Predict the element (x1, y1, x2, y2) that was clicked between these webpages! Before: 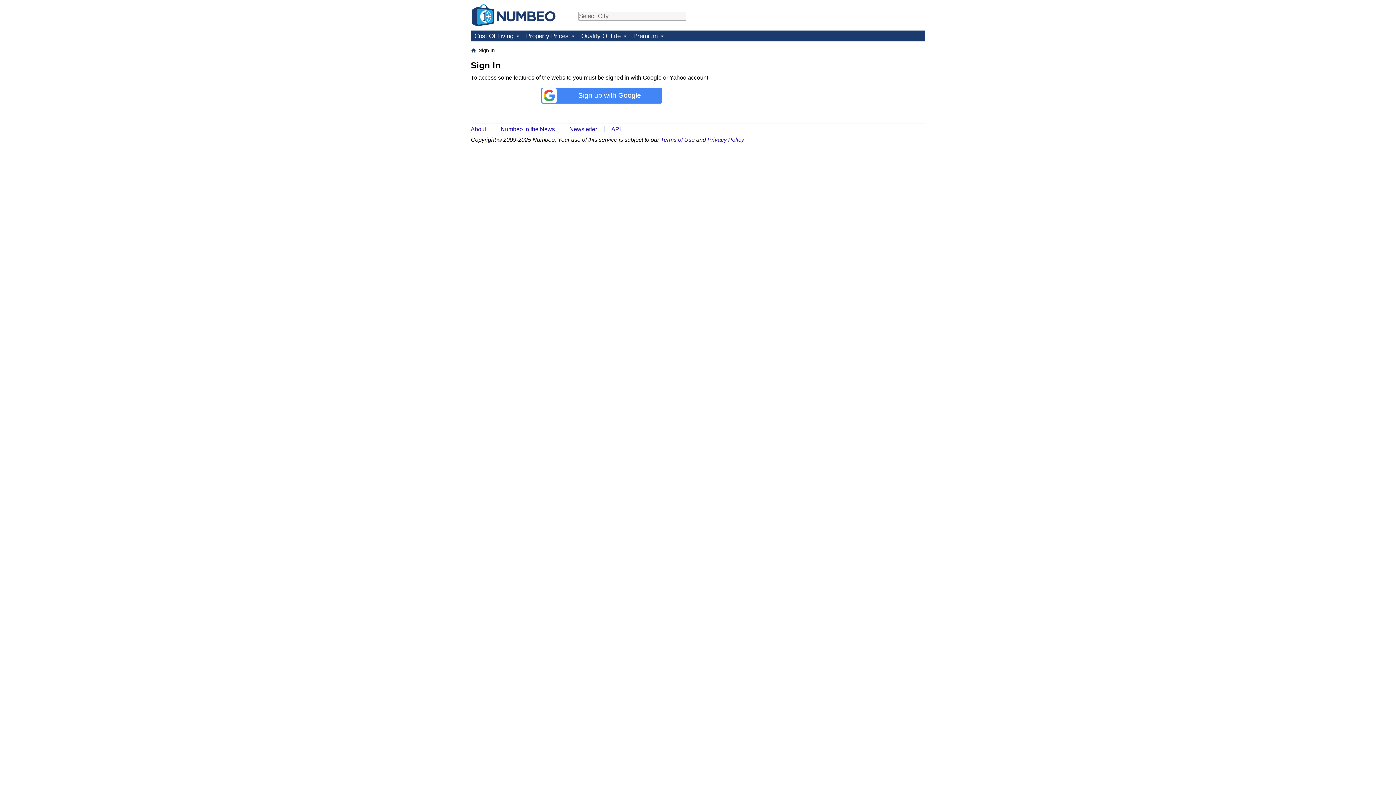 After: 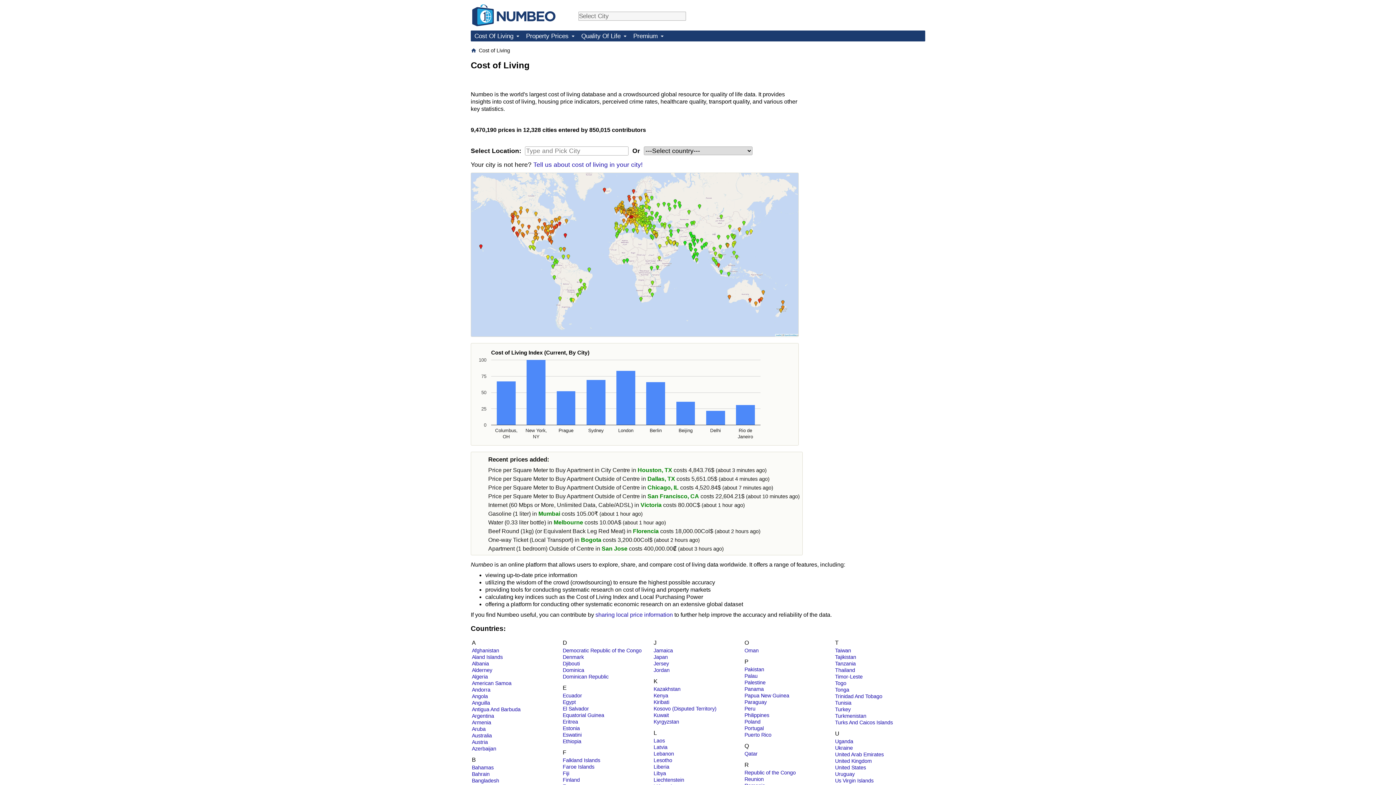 Action: label: Cost Of Living bbox: (470, 30, 522, 41)